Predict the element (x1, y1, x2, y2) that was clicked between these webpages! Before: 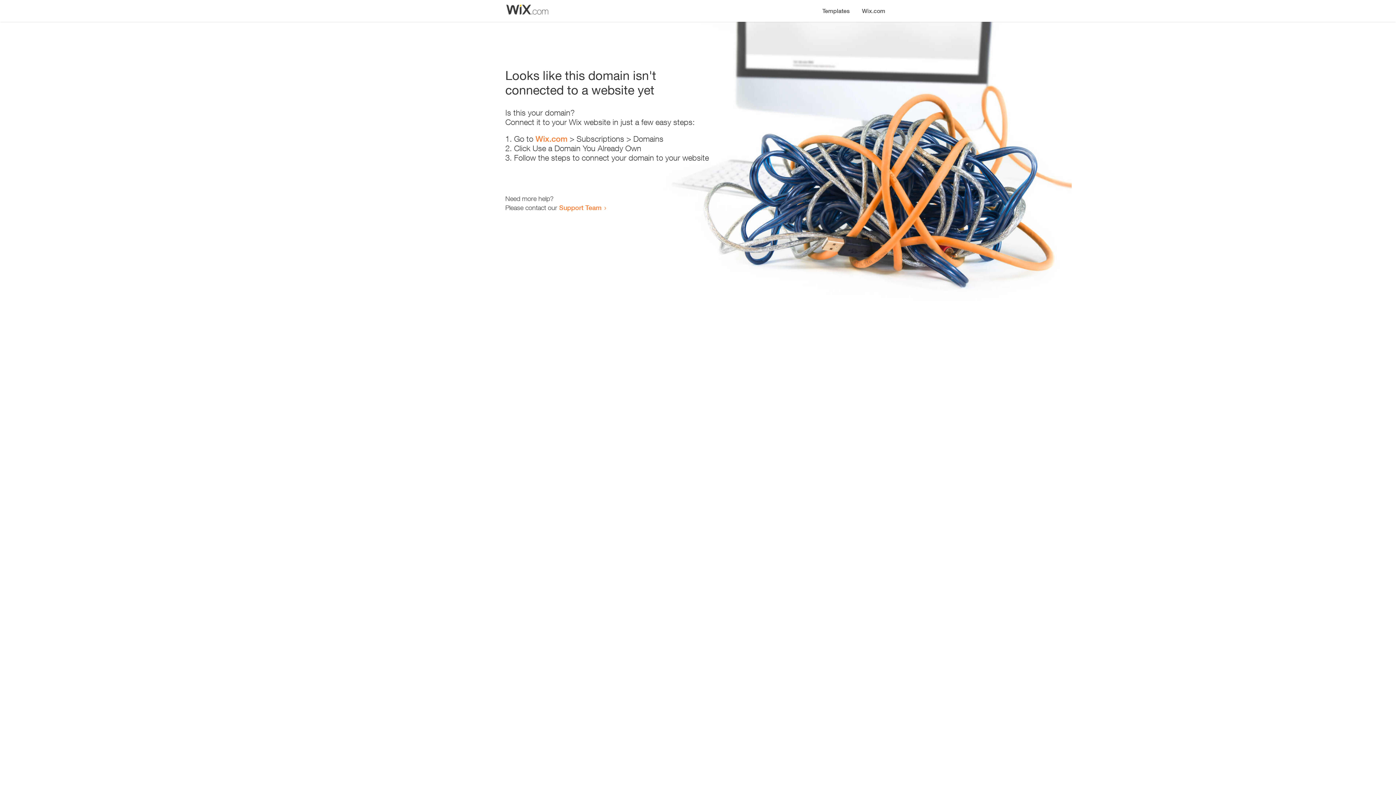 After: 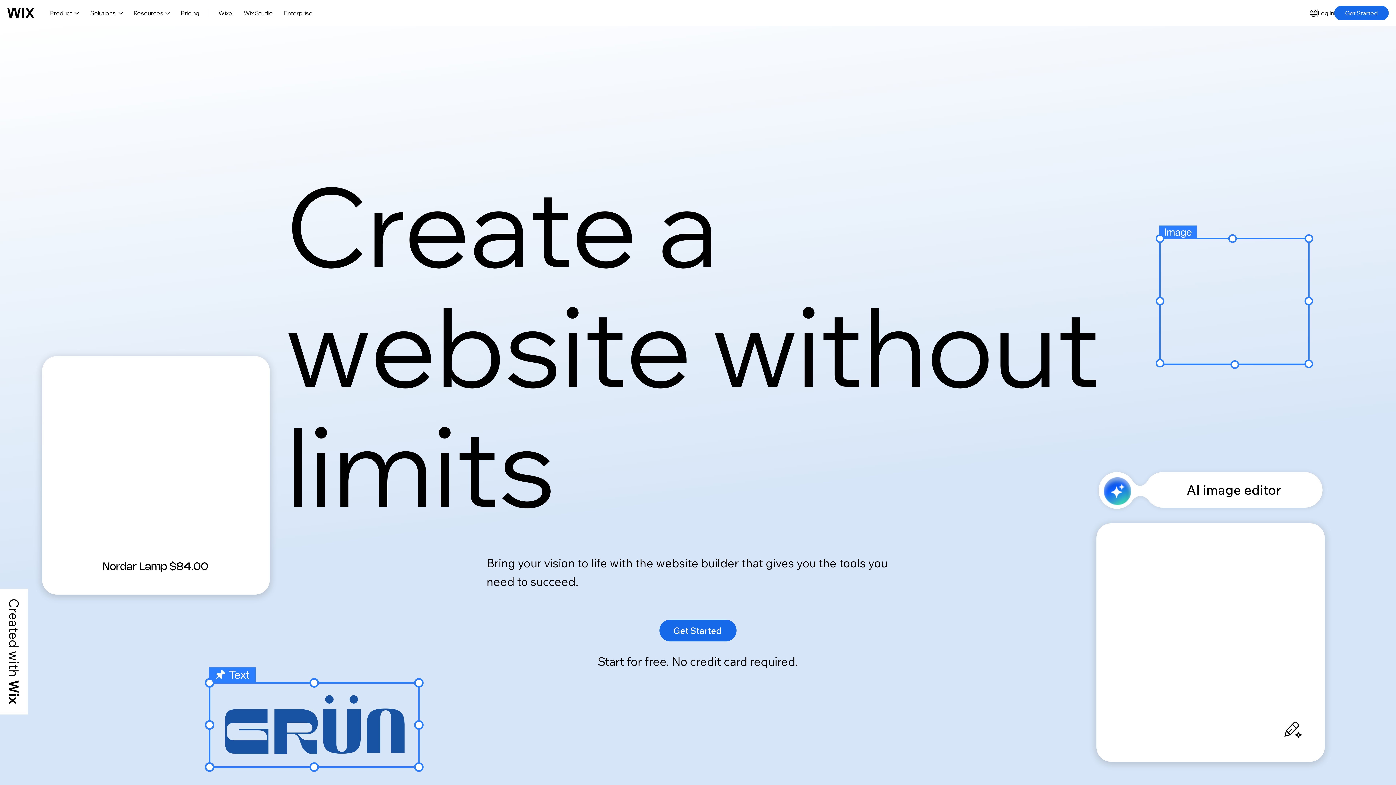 Action: bbox: (535, 134, 567, 143) label: Wix.com